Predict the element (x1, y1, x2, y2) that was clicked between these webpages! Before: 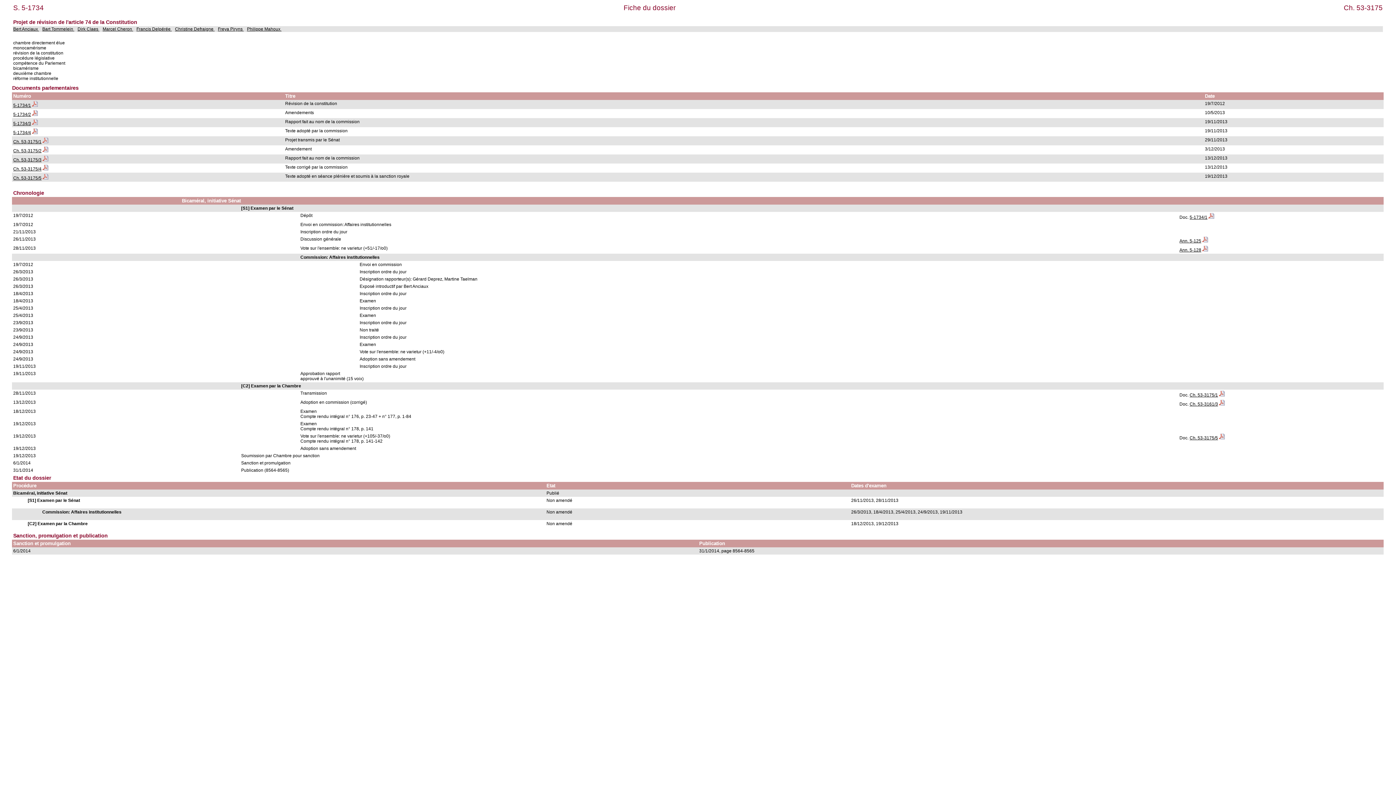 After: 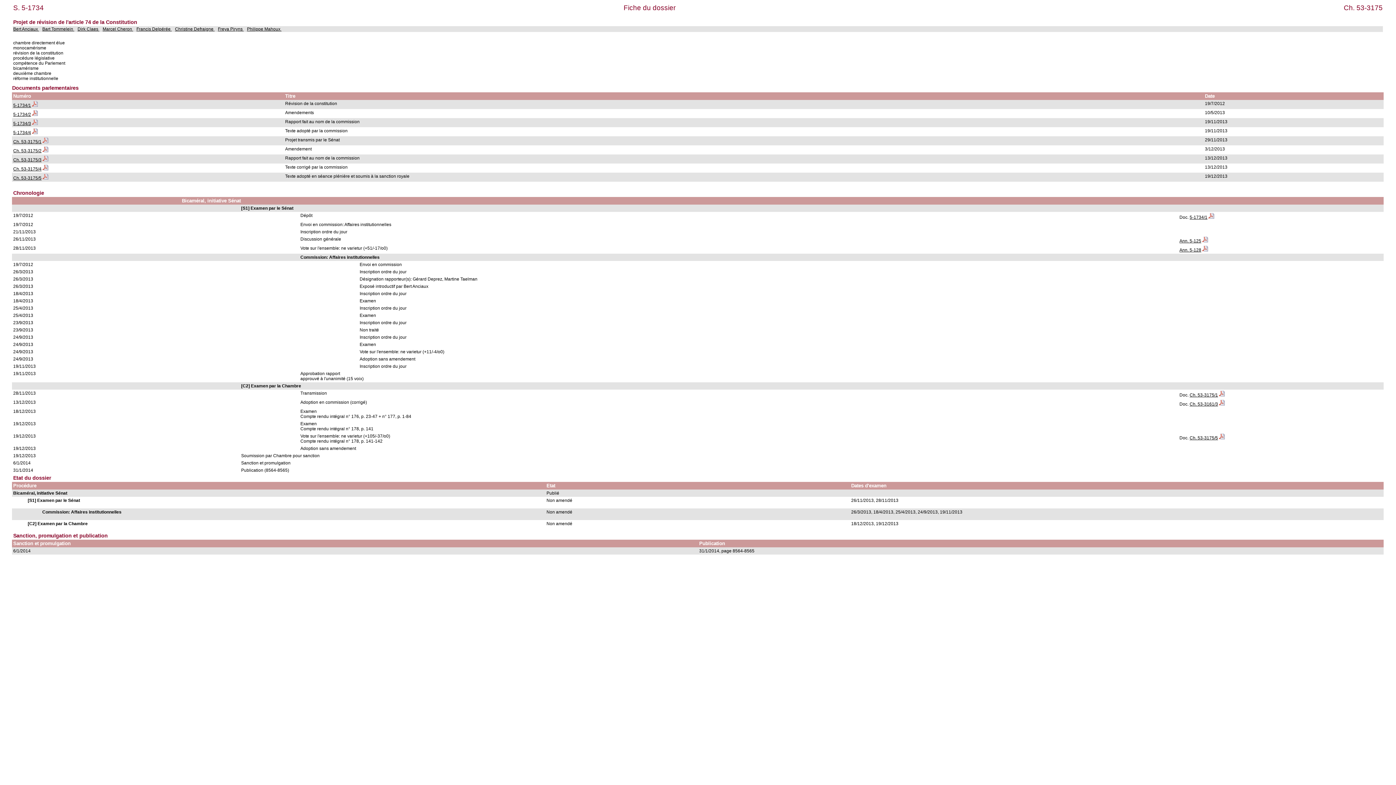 Action: bbox: (1219, 435, 1225, 440)